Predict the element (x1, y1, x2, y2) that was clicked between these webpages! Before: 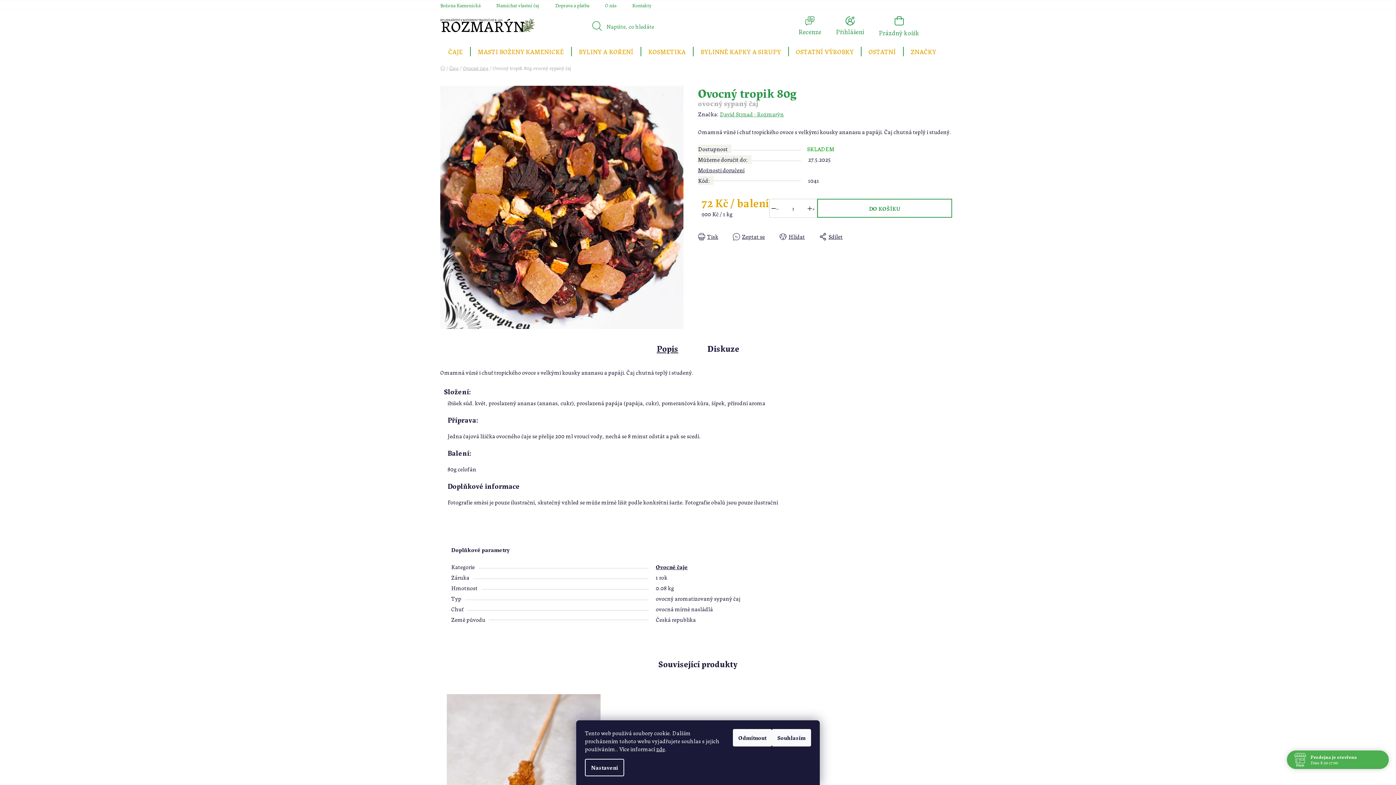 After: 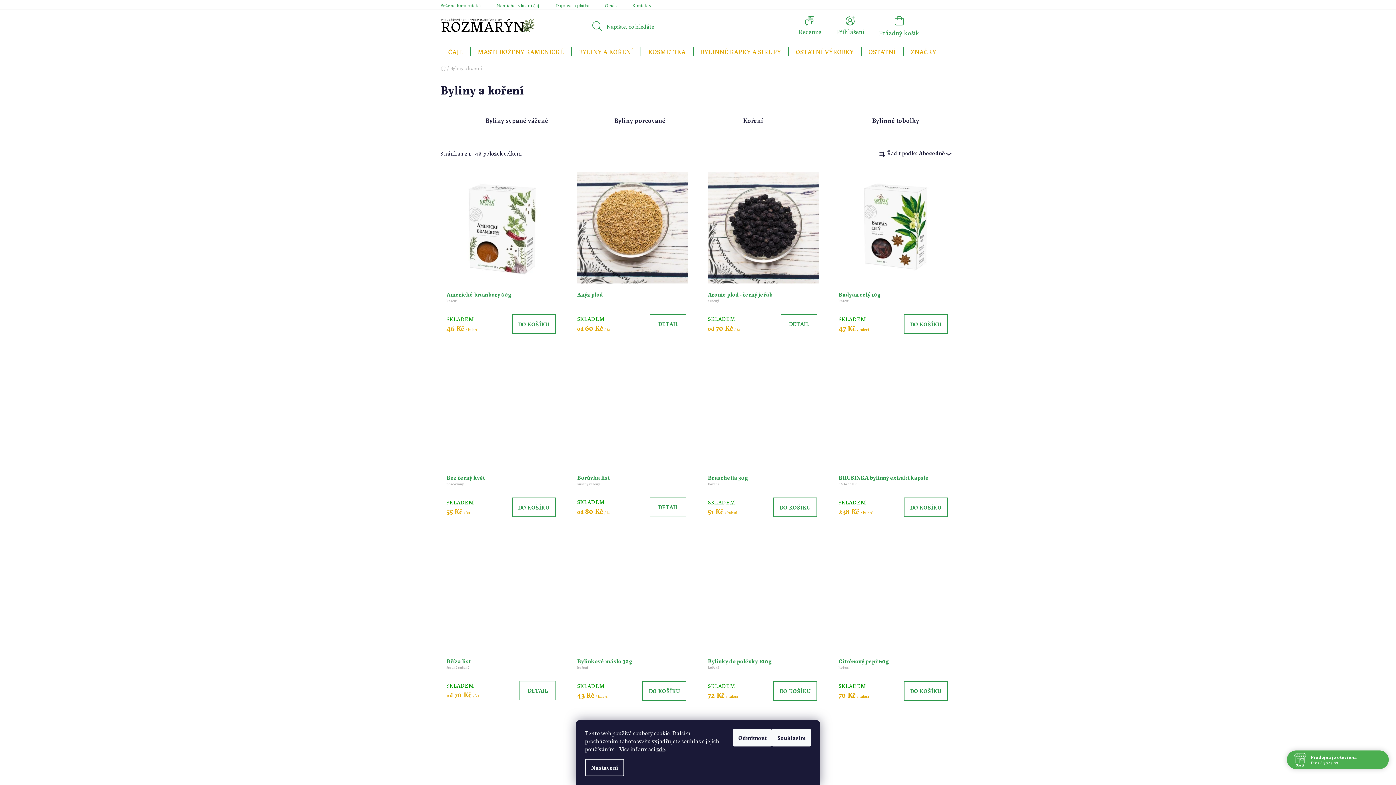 Action: label: BYLINY A KOŘENÍ bbox: (571, 44, 640, 60)